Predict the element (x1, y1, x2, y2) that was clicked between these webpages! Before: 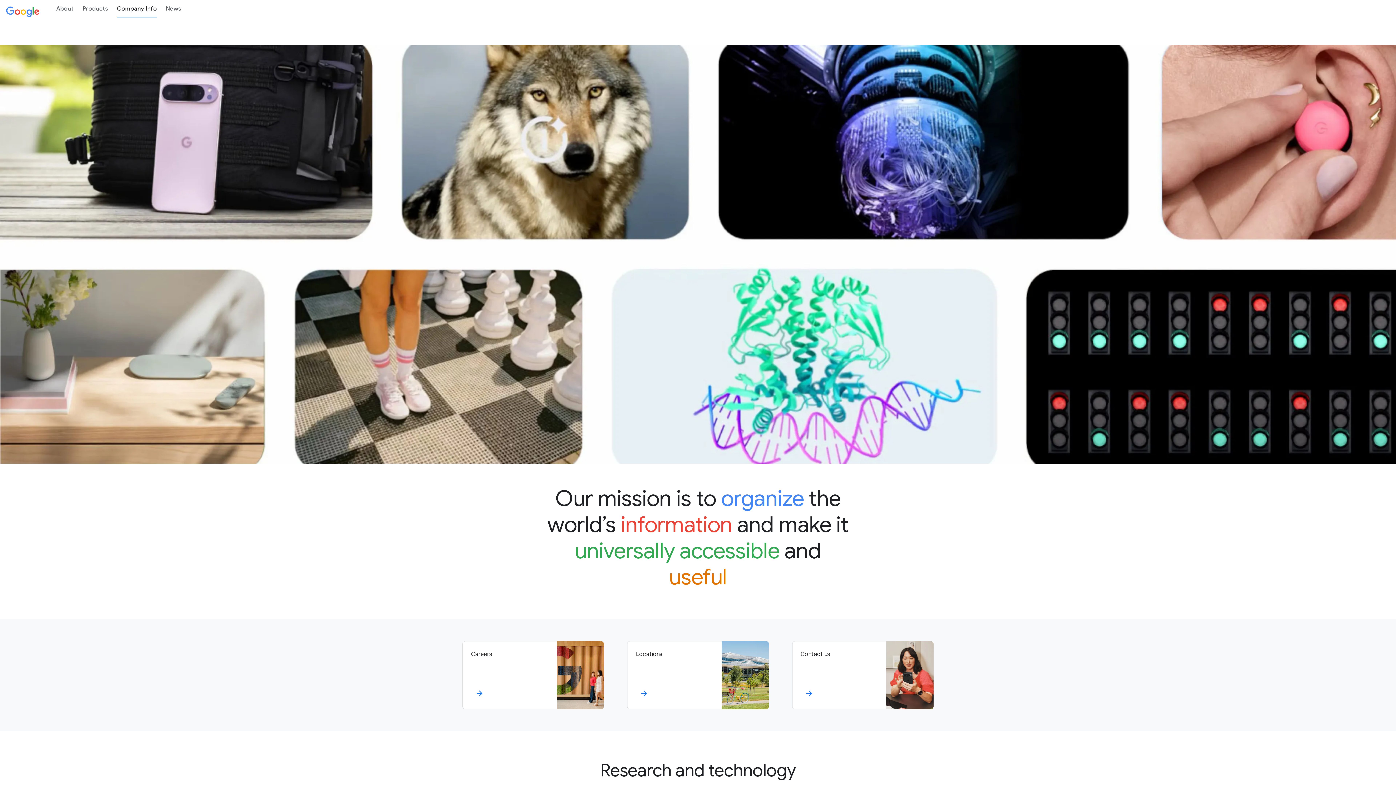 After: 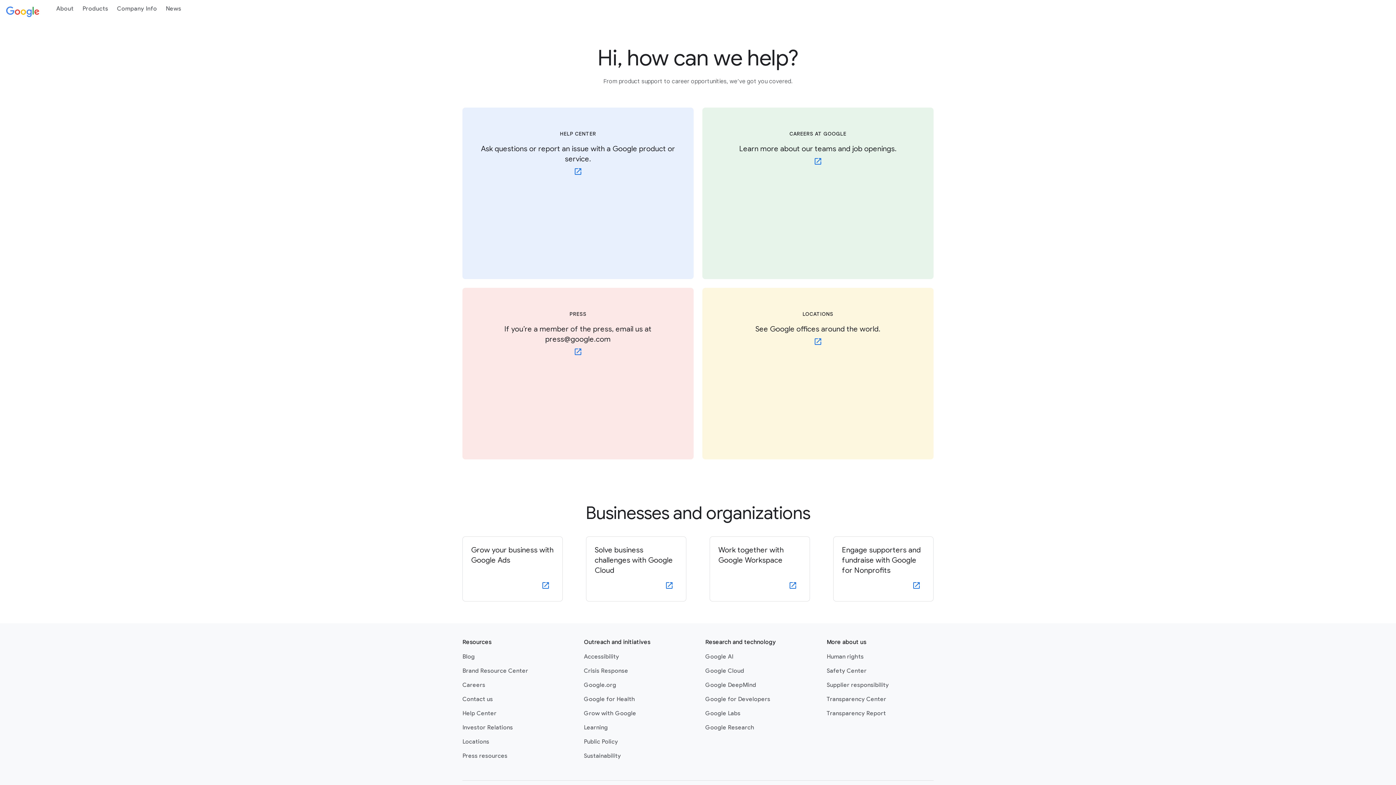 Action: label: Contact us bbox: (792, 641, 933, 709)